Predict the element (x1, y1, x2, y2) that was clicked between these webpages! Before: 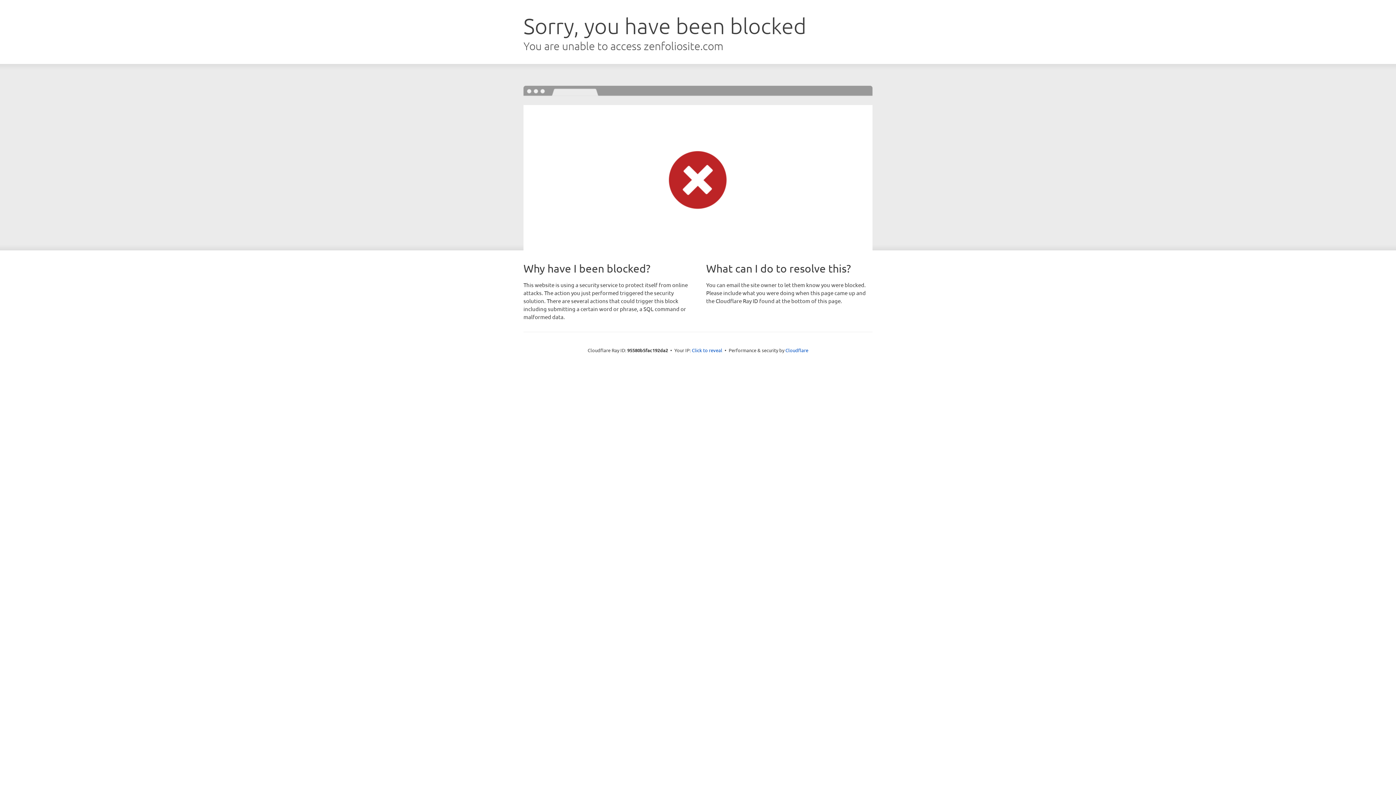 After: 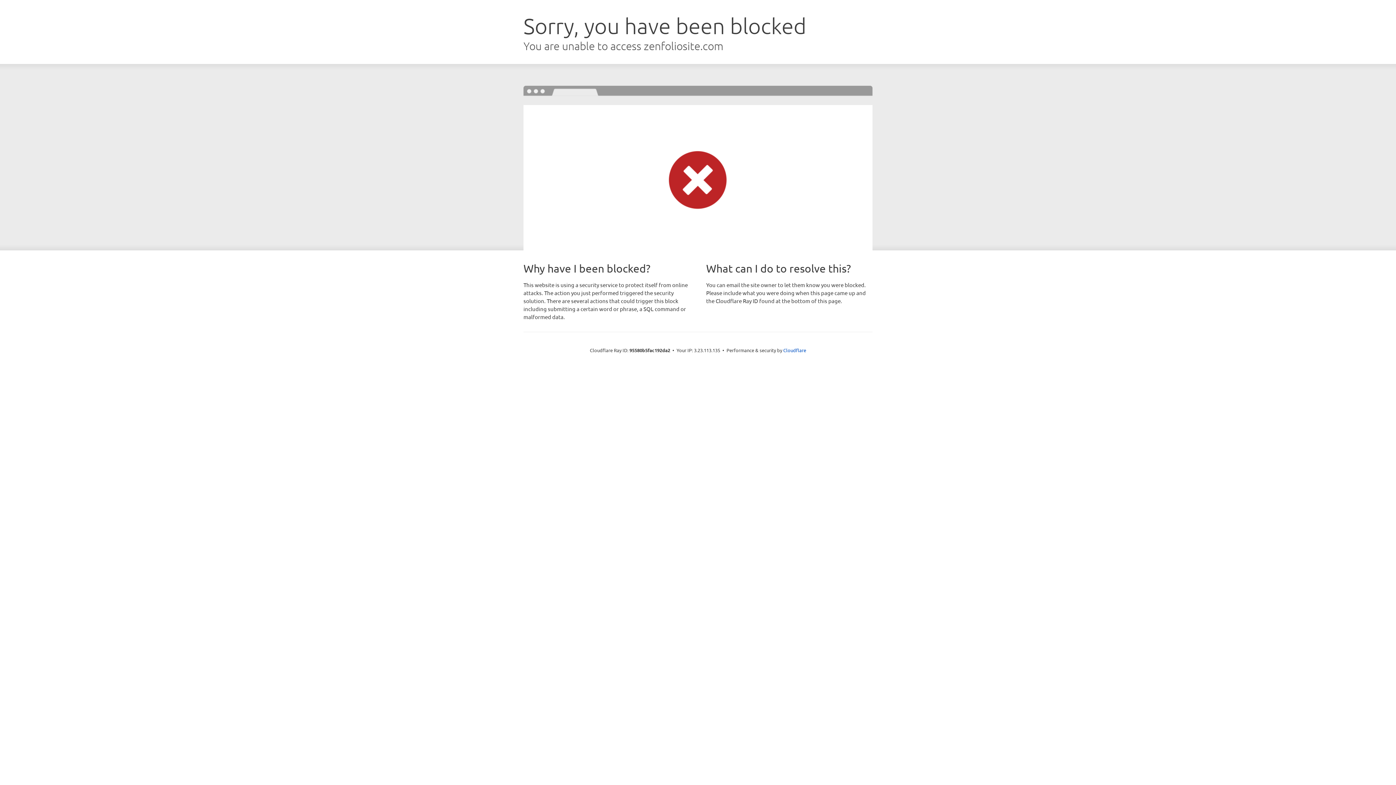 Action: bbox: (692, 346, 722, 353) label: Click to reveal